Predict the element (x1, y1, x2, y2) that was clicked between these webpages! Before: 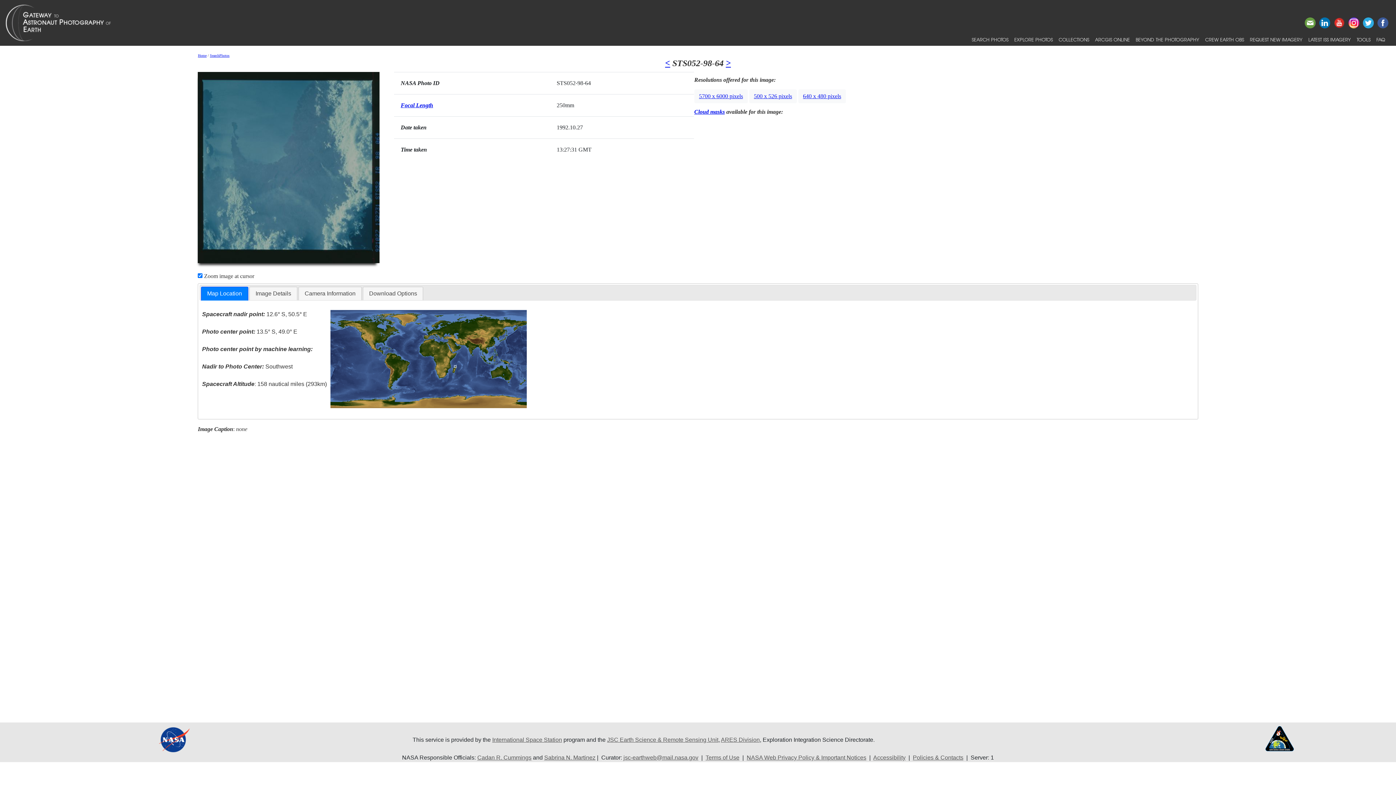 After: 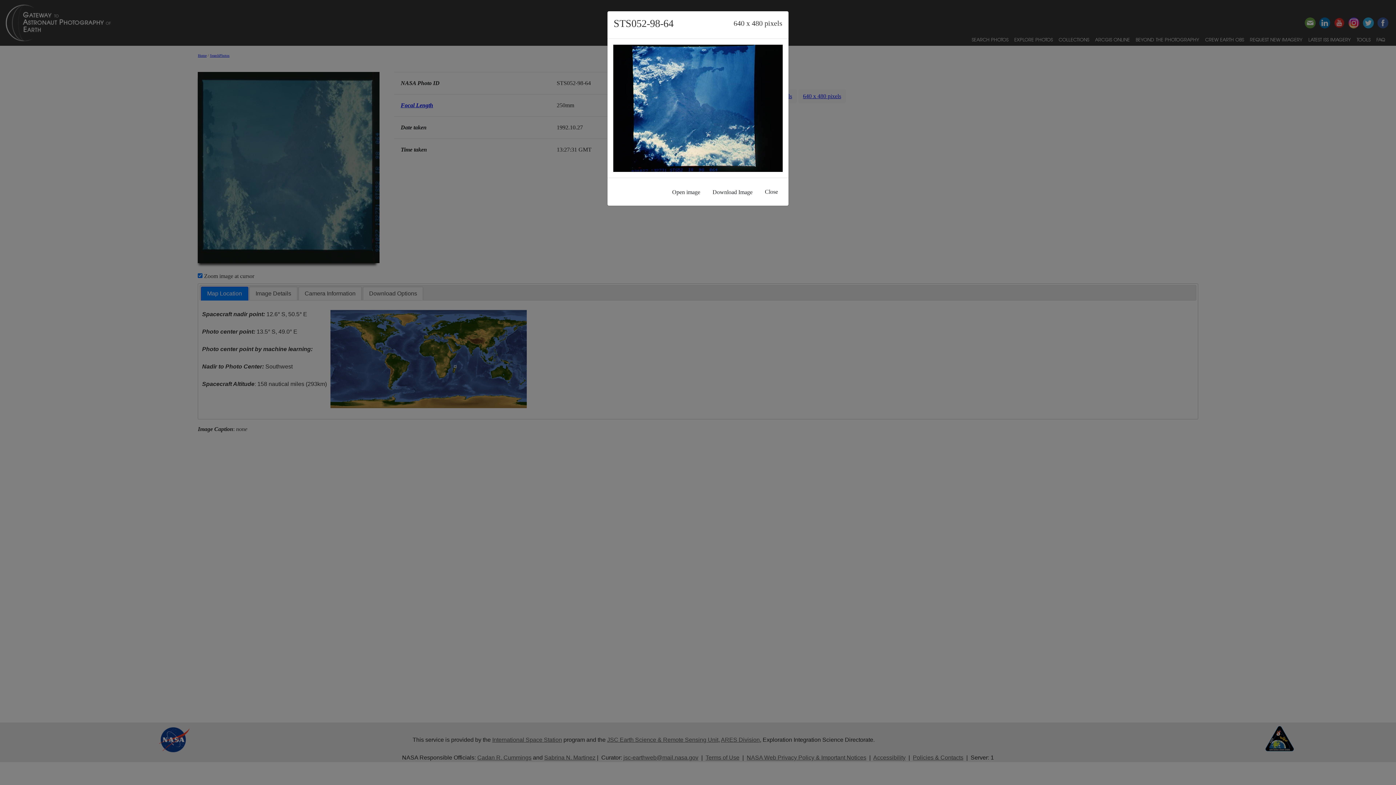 Action: label: 640 x 480 pixels bbox: (798, 89, 846, 103)